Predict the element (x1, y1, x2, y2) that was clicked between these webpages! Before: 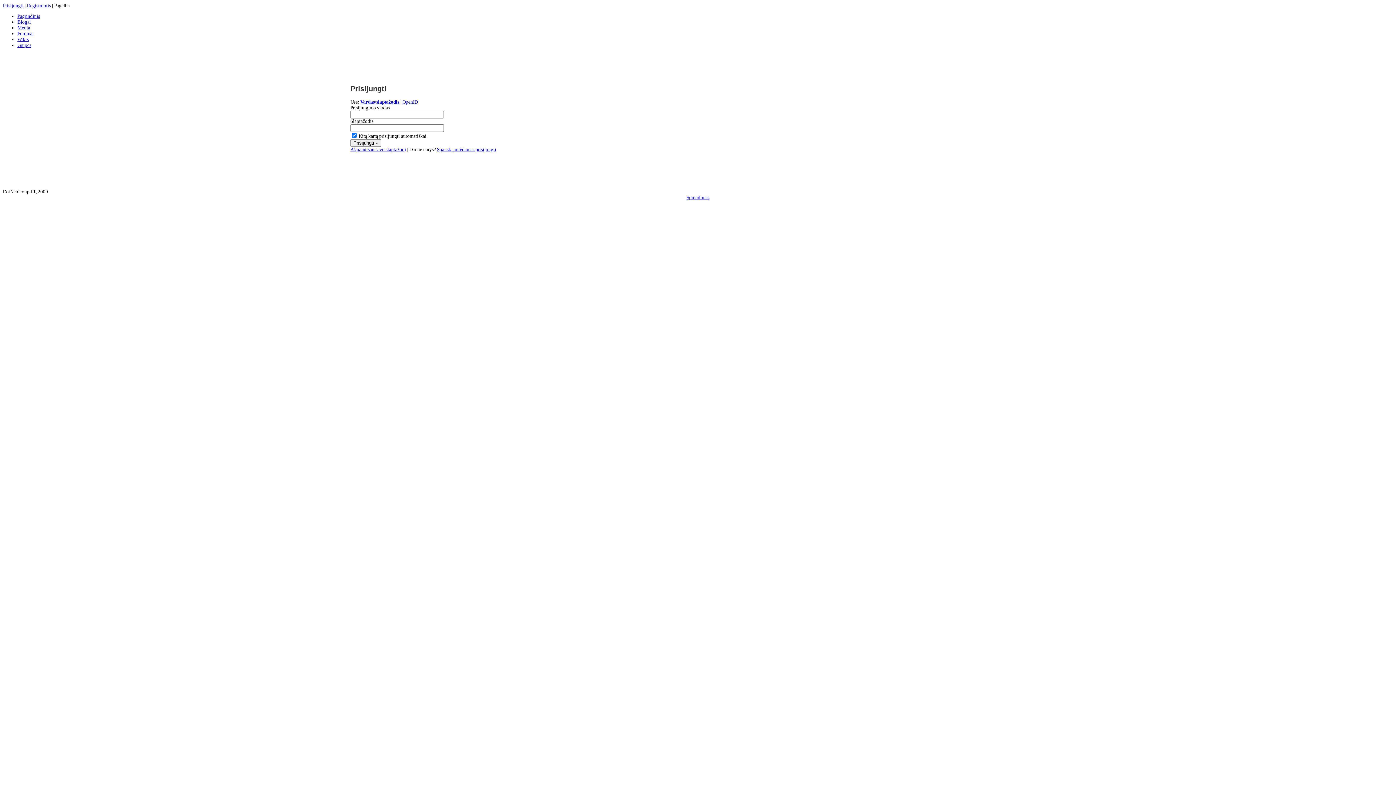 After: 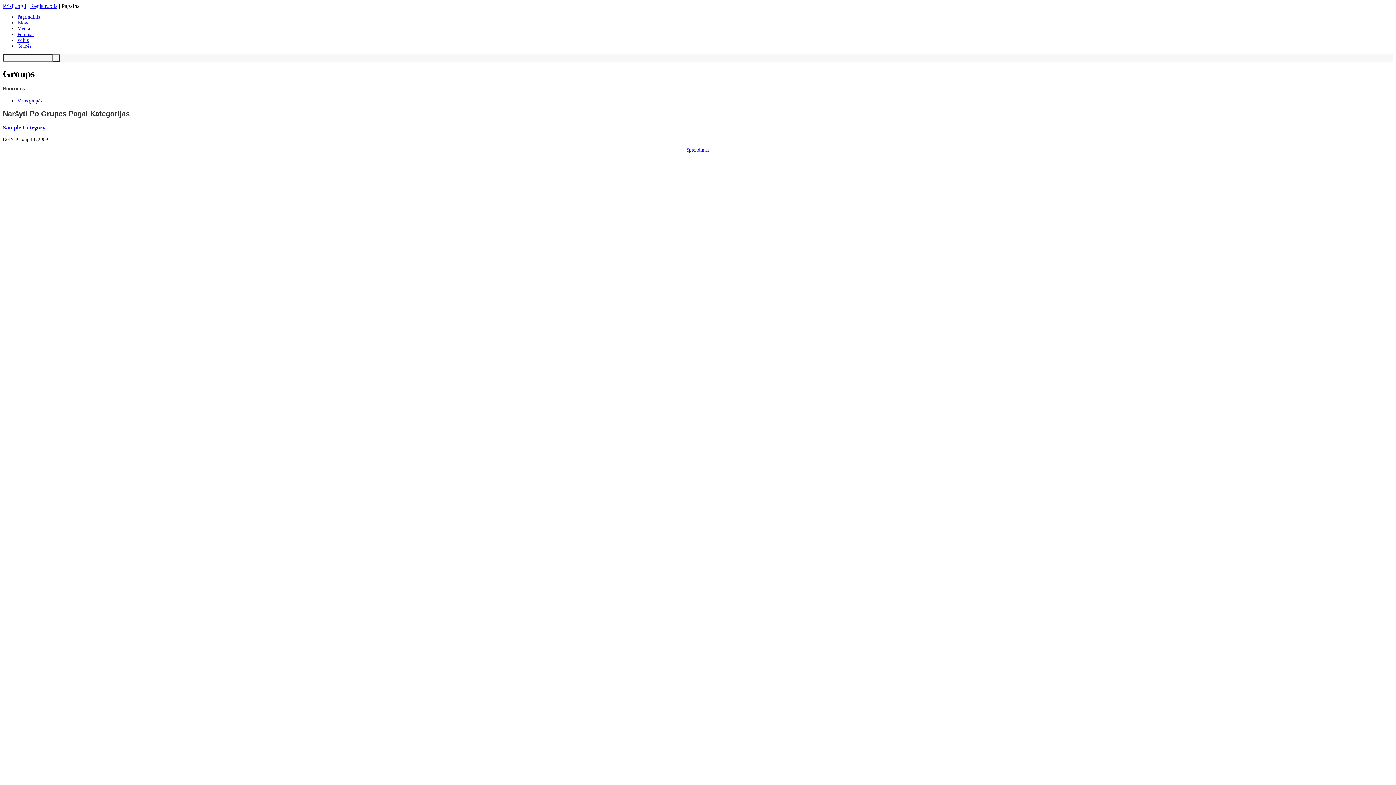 Action: label: Grupės bbox: (17, 42, 31, 48)